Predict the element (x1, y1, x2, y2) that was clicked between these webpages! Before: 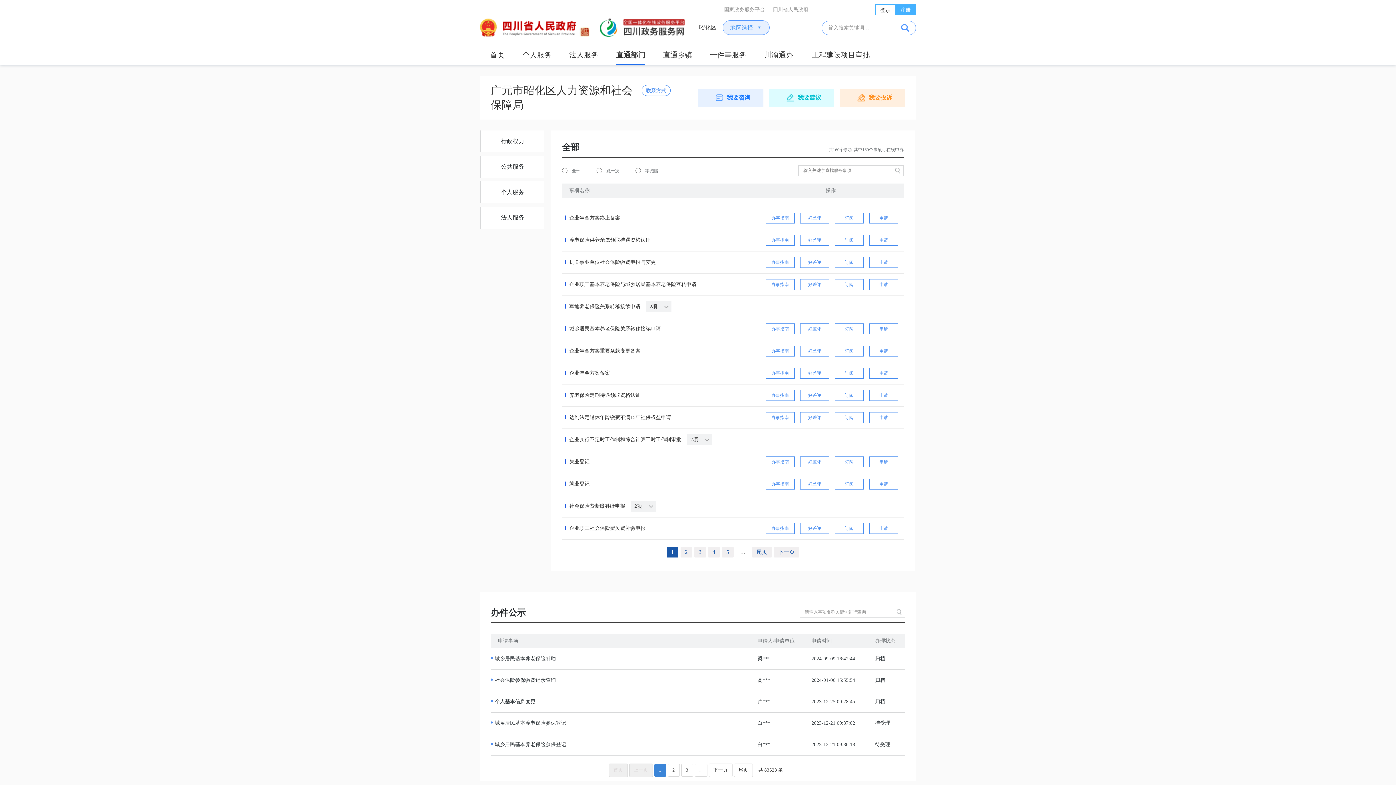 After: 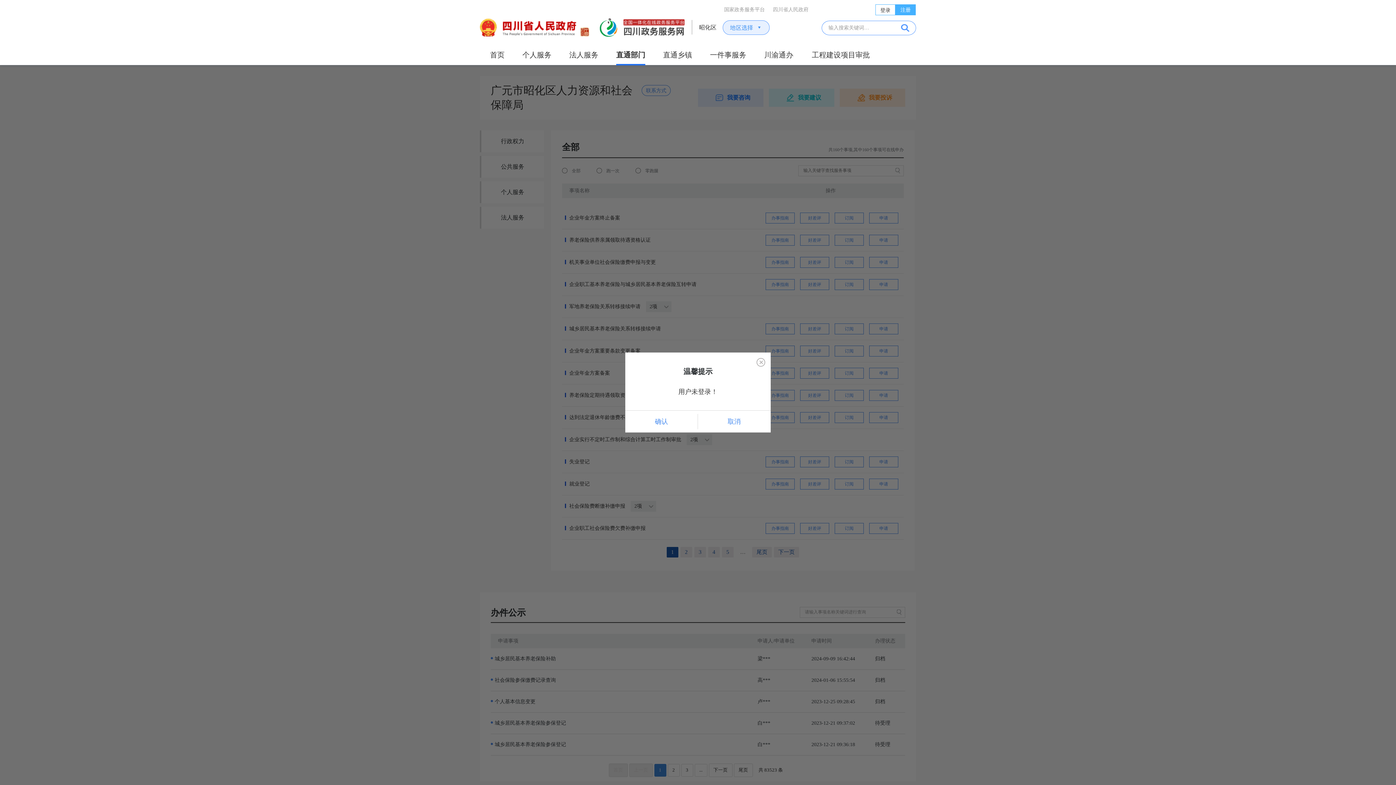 Action: label: 好差评 bbox: (800, 345, 829, 356)